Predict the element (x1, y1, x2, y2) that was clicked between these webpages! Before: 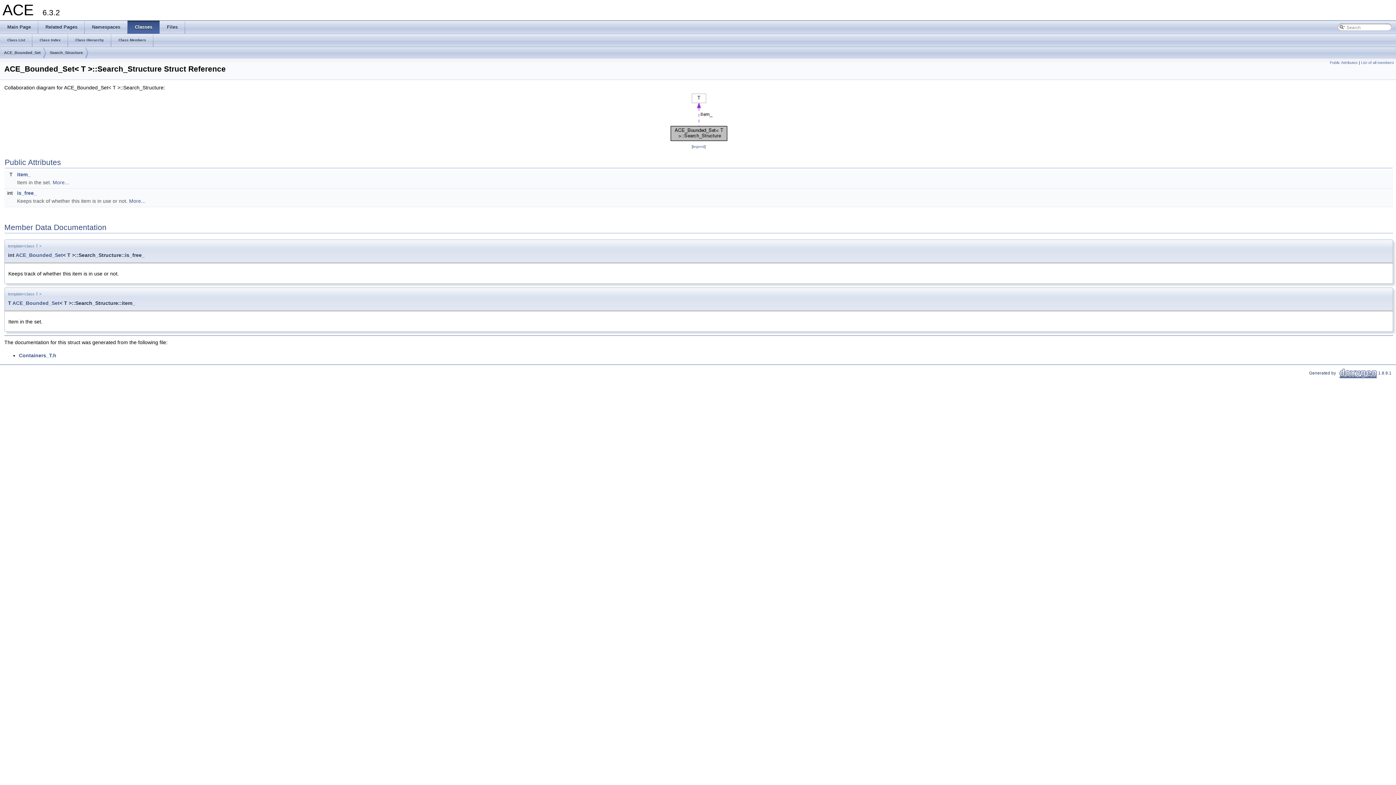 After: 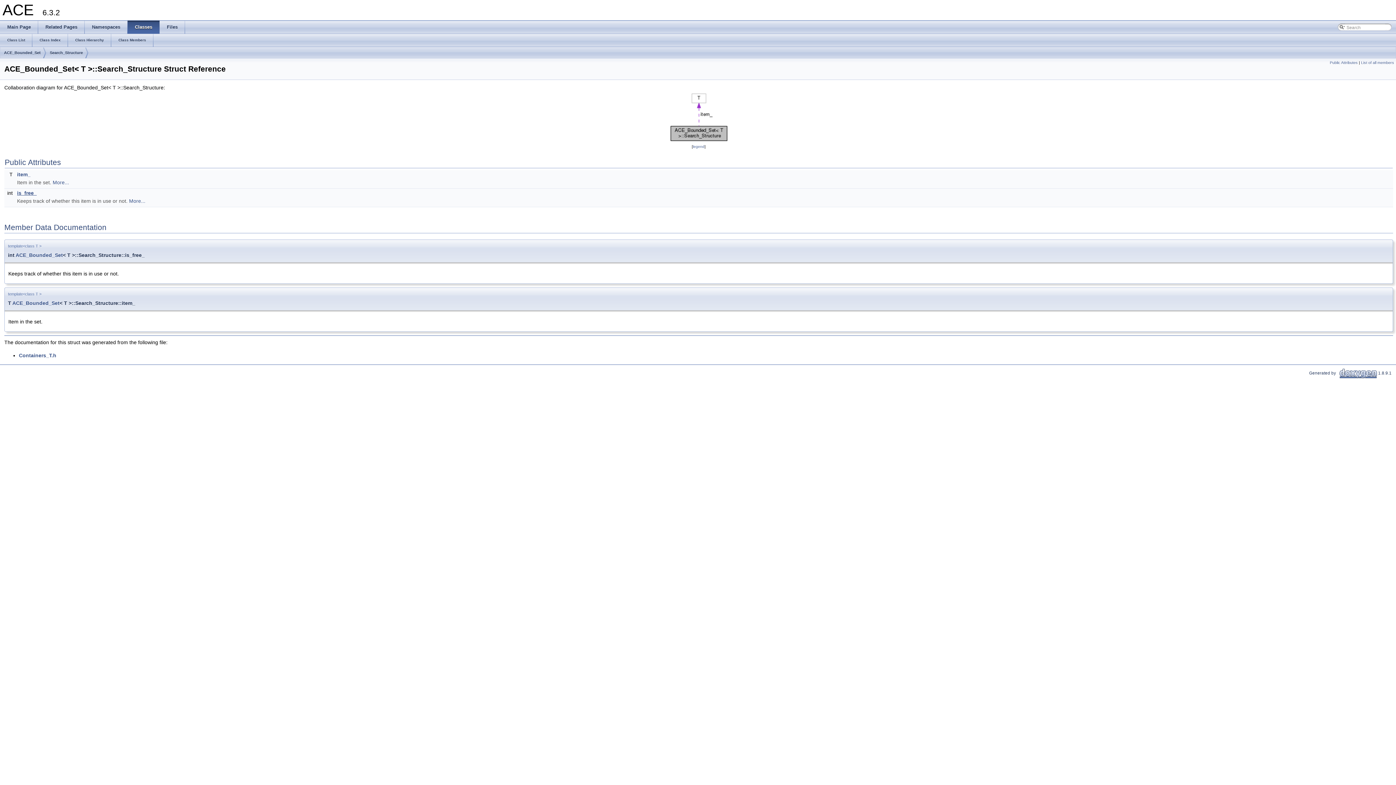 Action: bbox: (17, 190, 36, 196) label: is_free_